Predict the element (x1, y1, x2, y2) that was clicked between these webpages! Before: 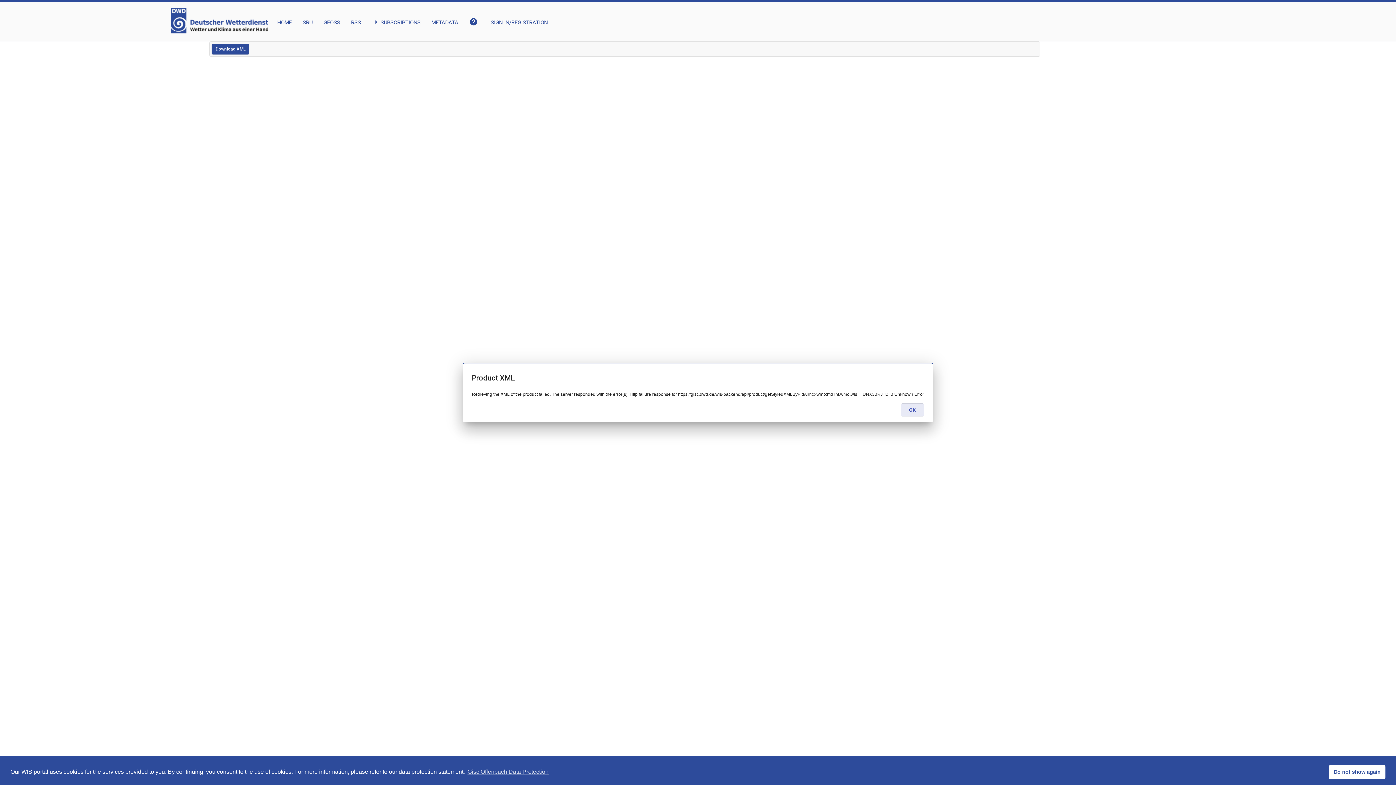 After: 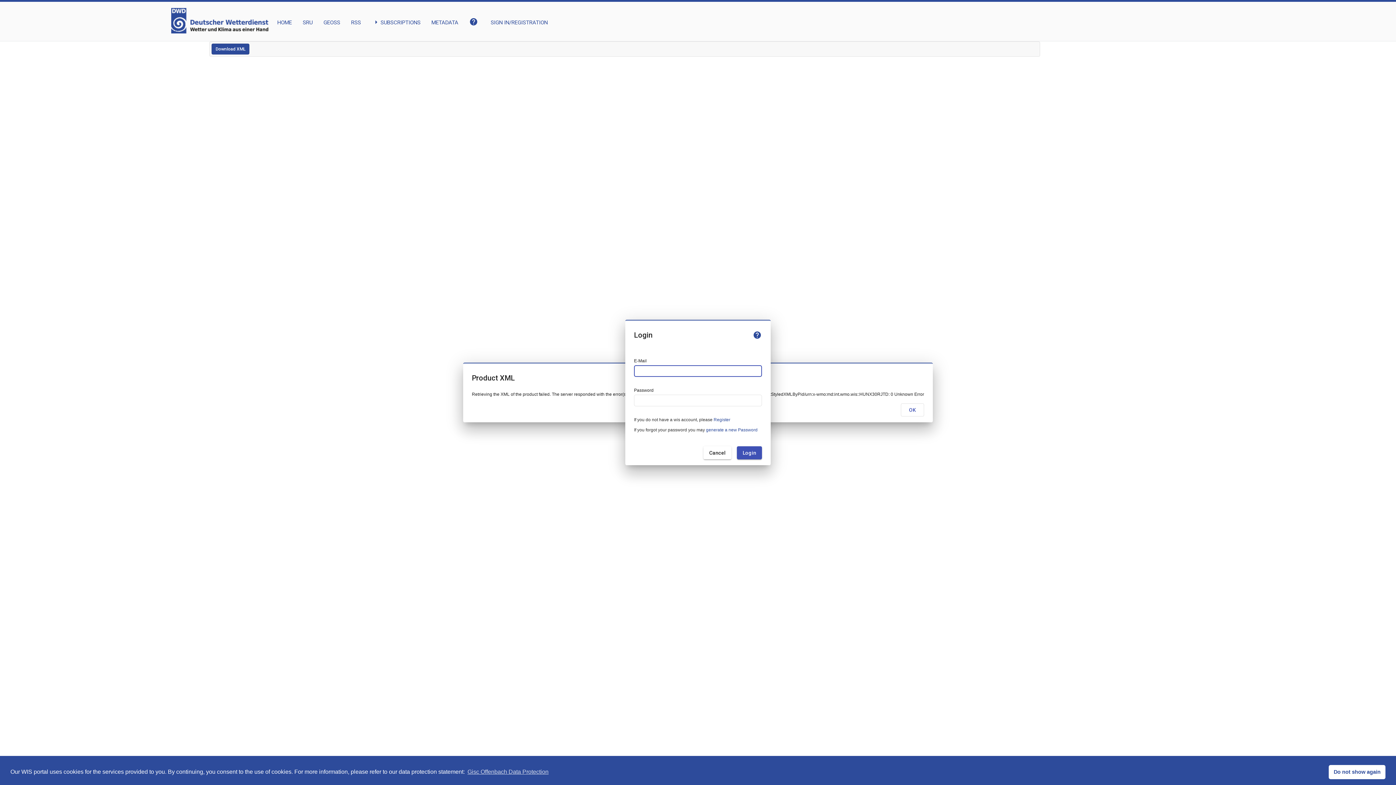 Action: label: My Account bbox: (490, 8, 547, 26)